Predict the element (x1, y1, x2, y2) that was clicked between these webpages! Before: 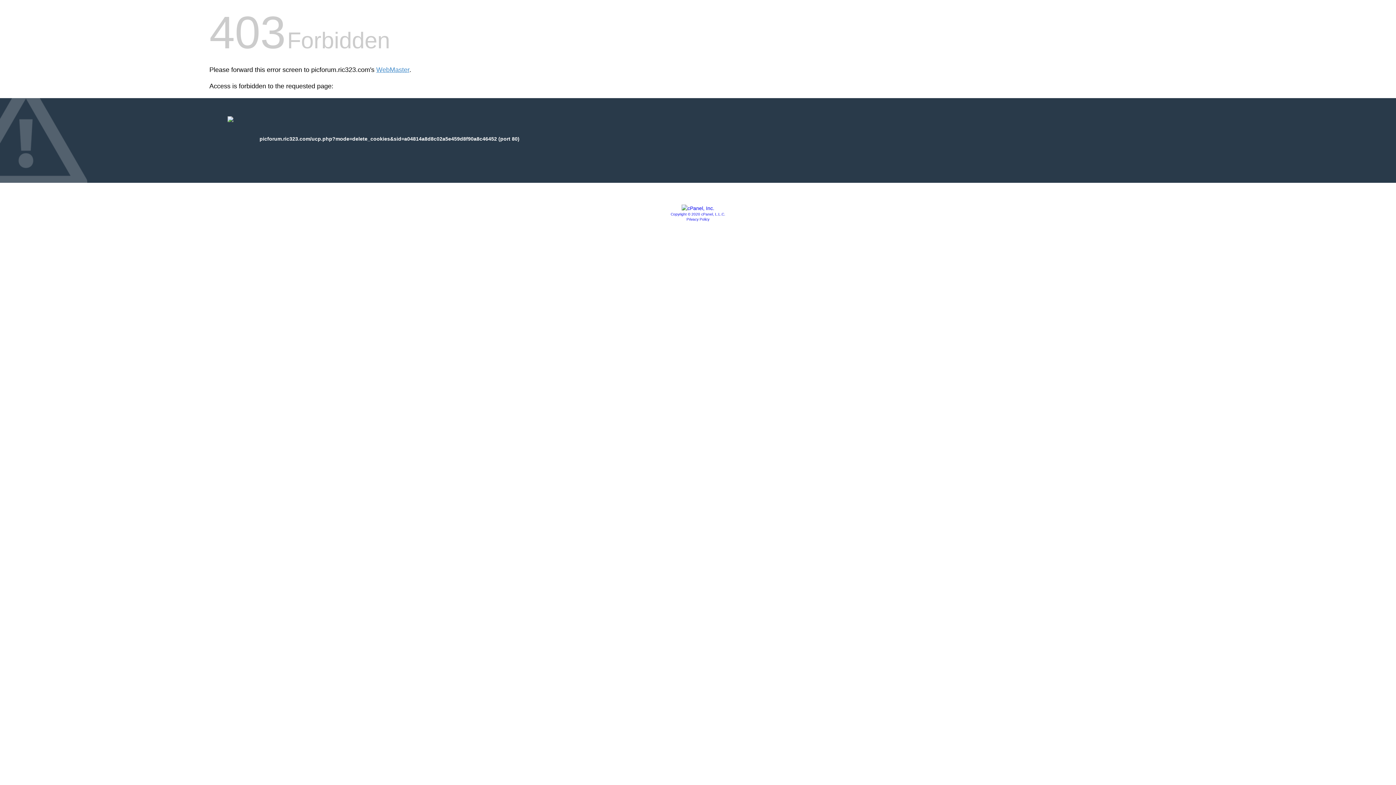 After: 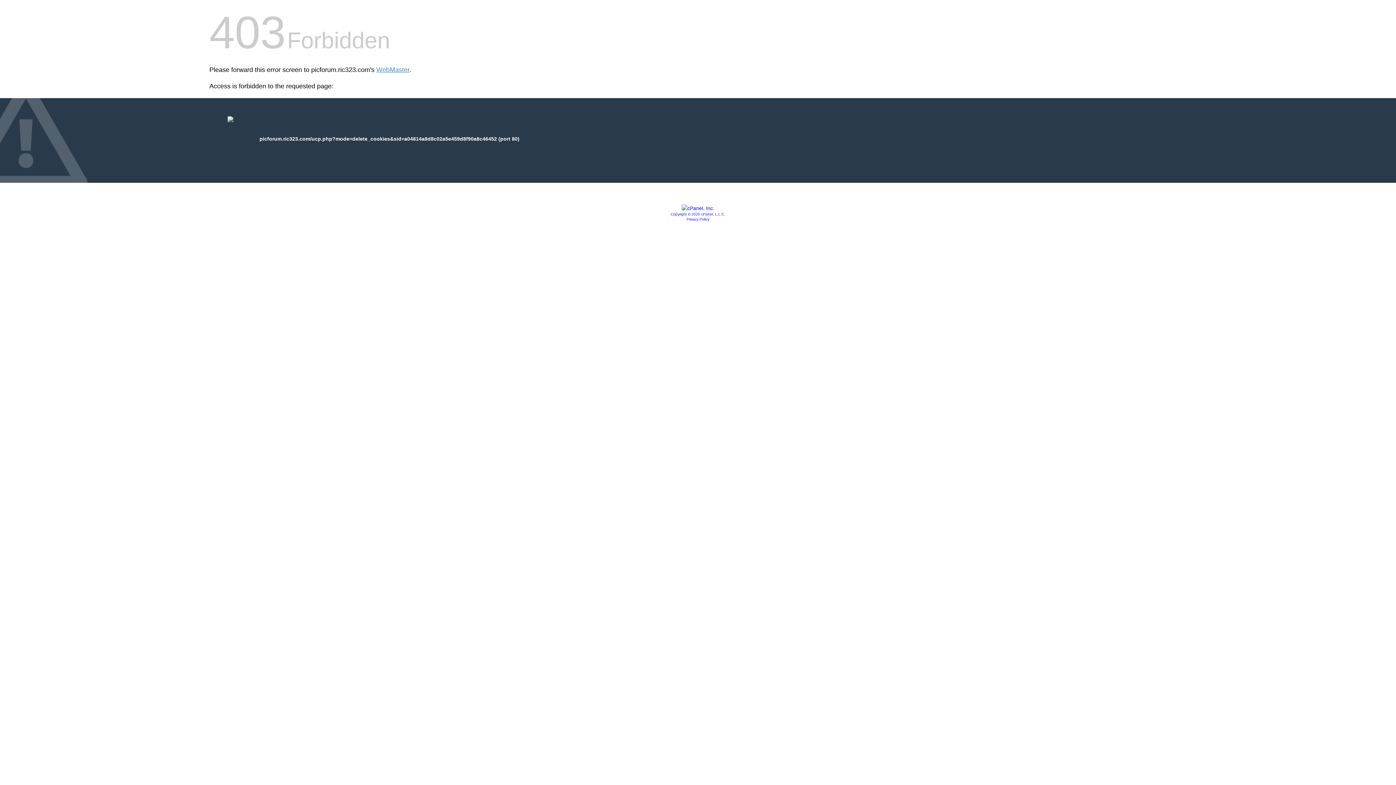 Action: label: Copyright © 2020 cPanel, L.L.C. bbox: (670, 212, 725, 216)